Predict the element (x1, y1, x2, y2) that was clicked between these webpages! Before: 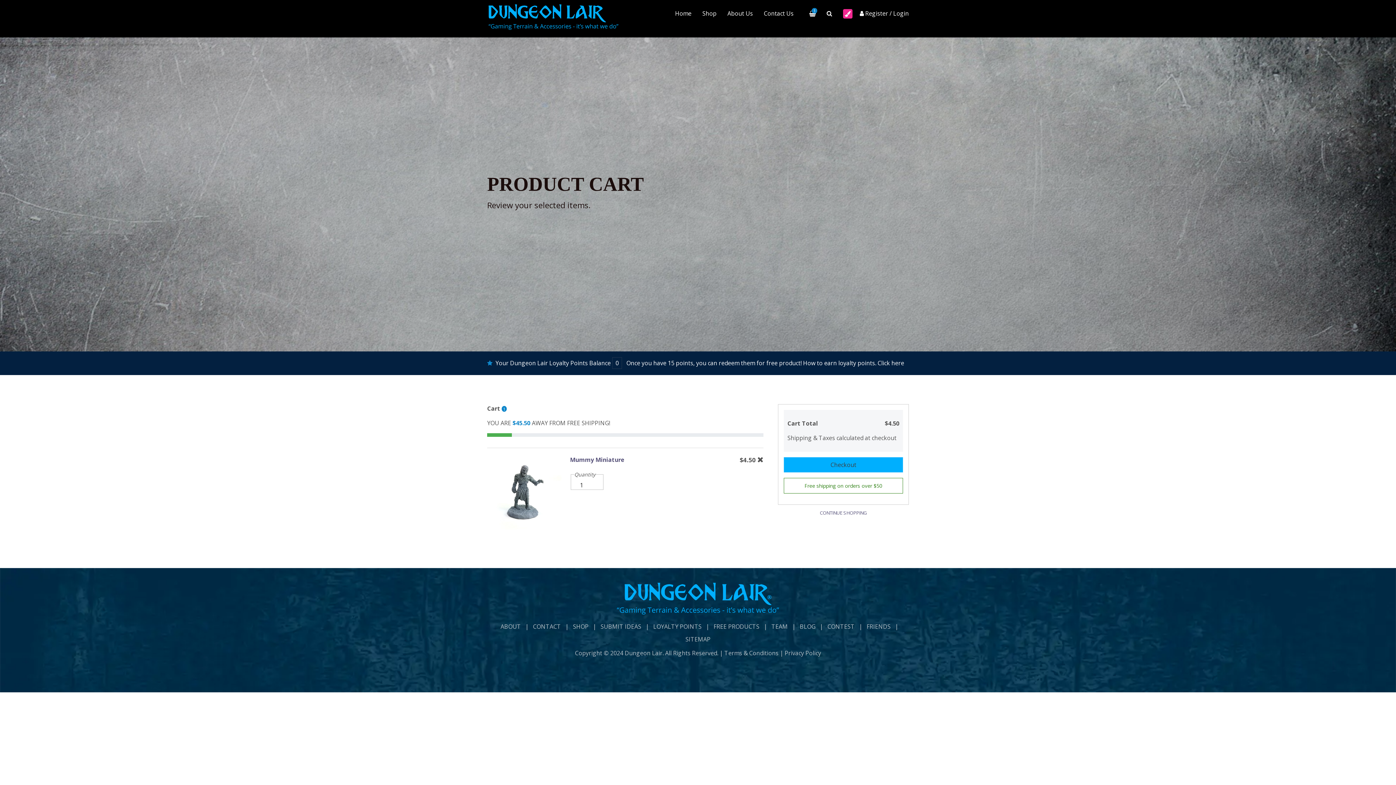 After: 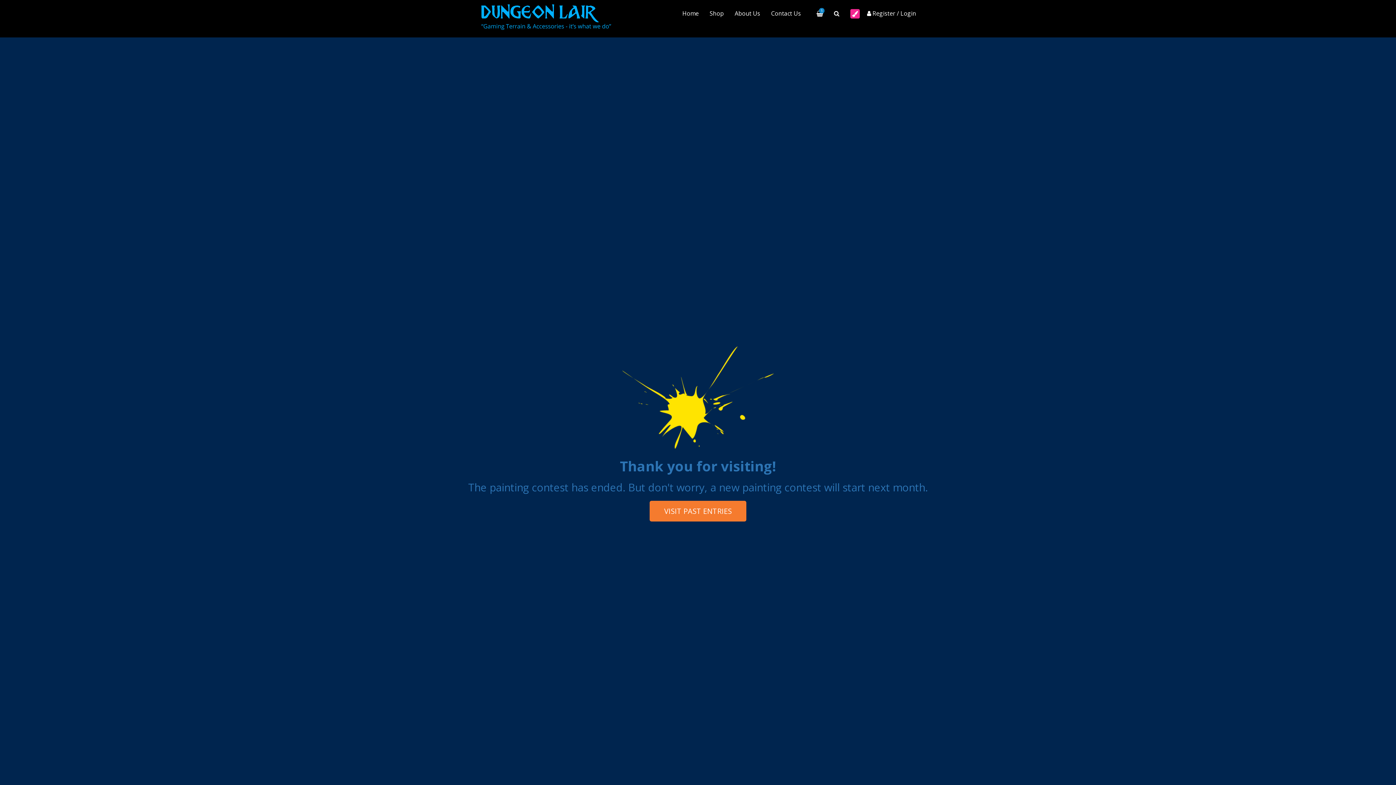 Action: bbox: (843, 9, 852, 17)